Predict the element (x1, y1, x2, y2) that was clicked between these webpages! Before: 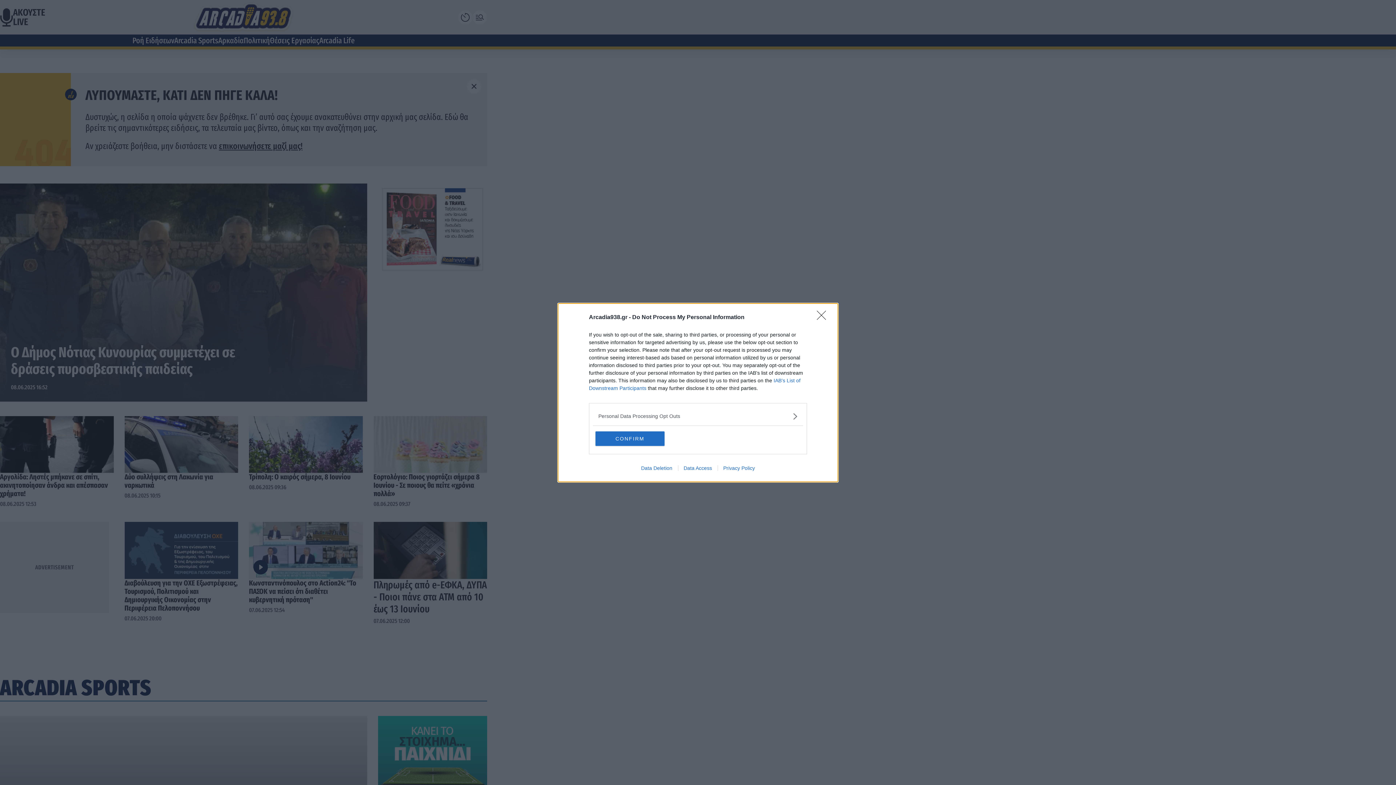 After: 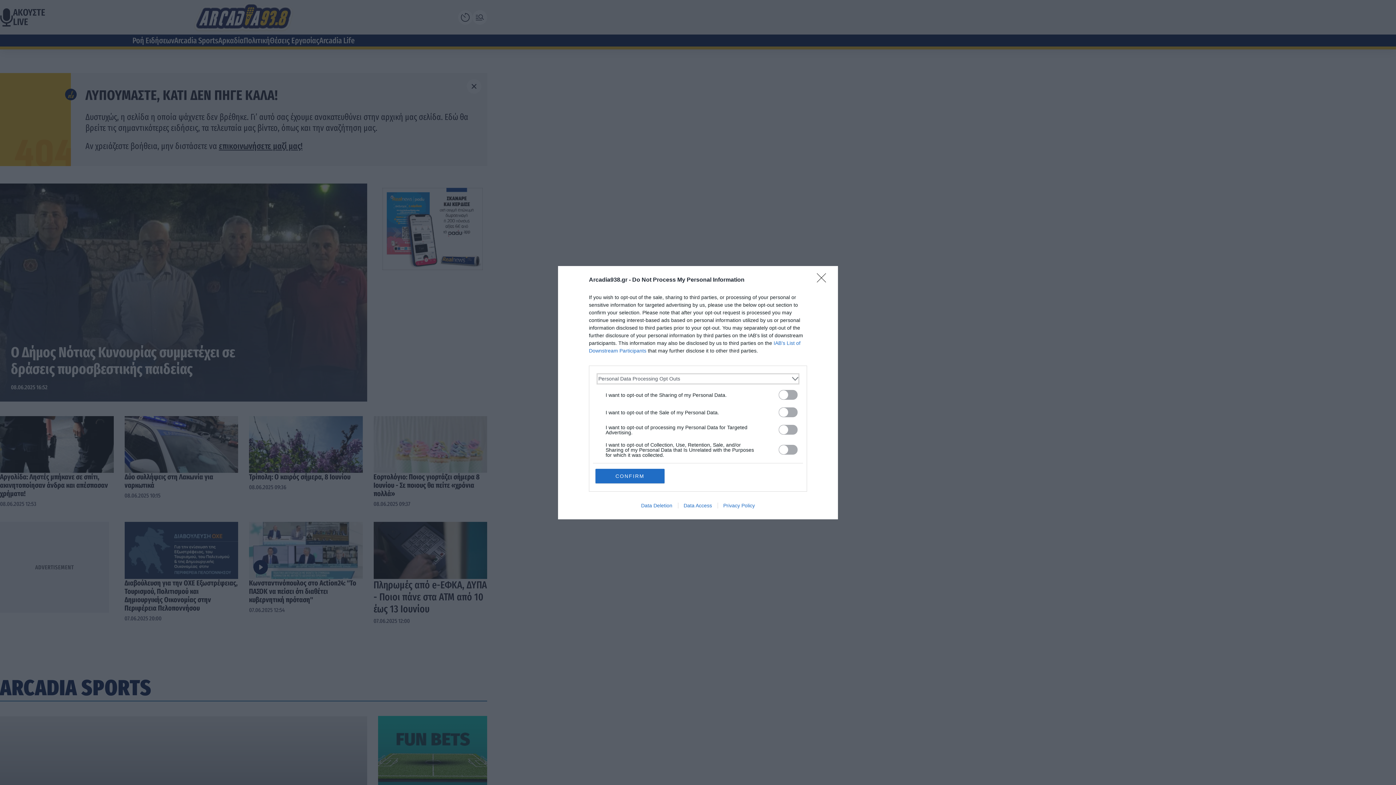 Action: bbox: (598, 412, 797, 420) label: Opt-Outs